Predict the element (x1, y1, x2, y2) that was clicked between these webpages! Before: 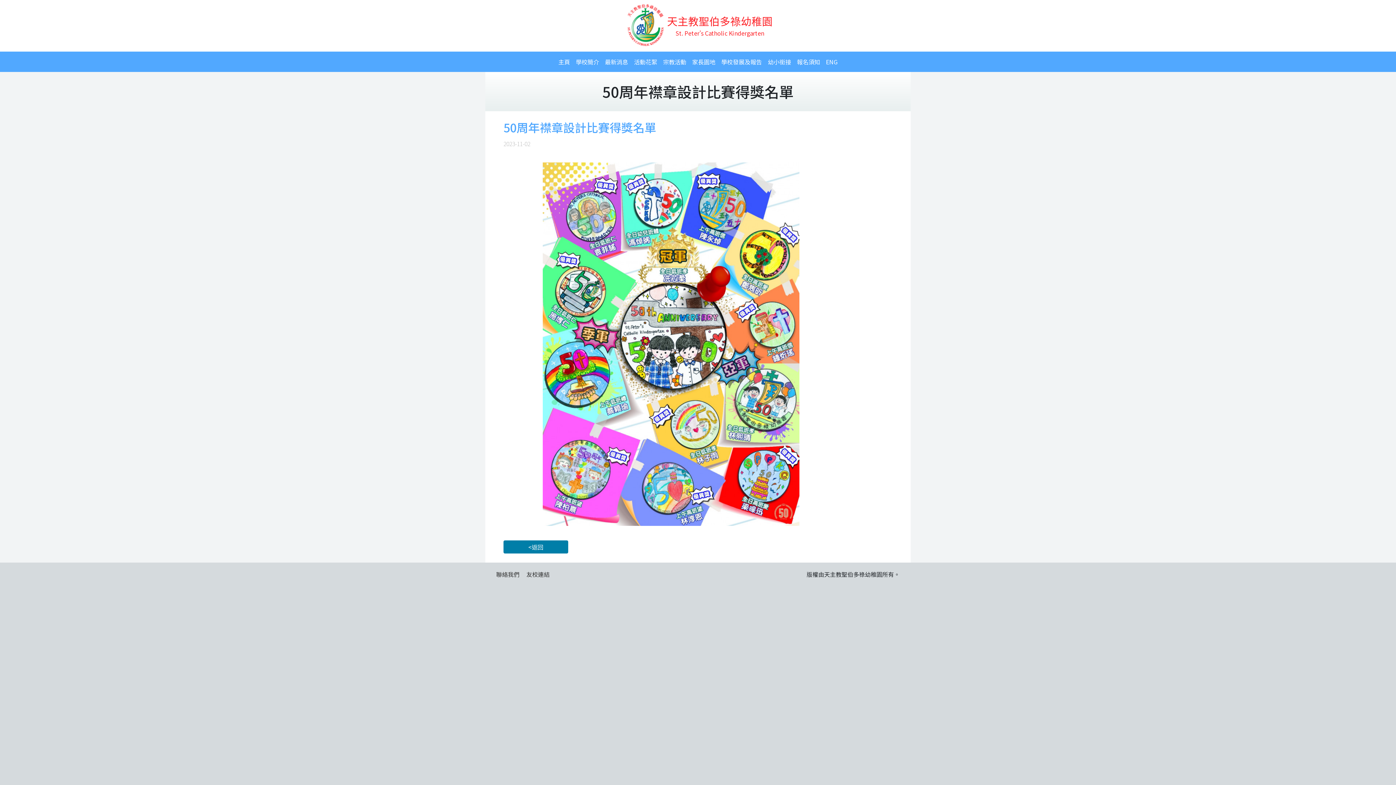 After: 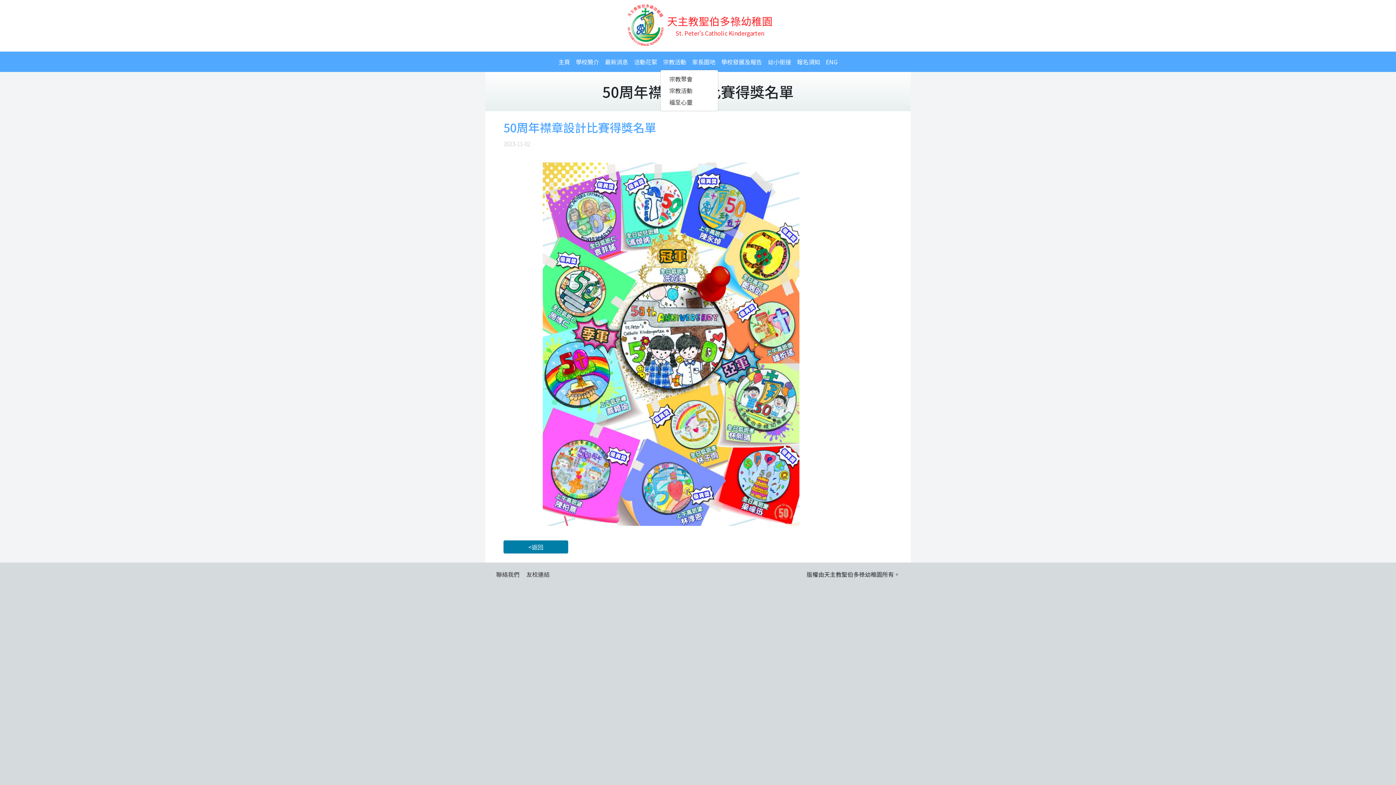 Action: label: 宗教活動 bbox: (660, 54, 689, 69)